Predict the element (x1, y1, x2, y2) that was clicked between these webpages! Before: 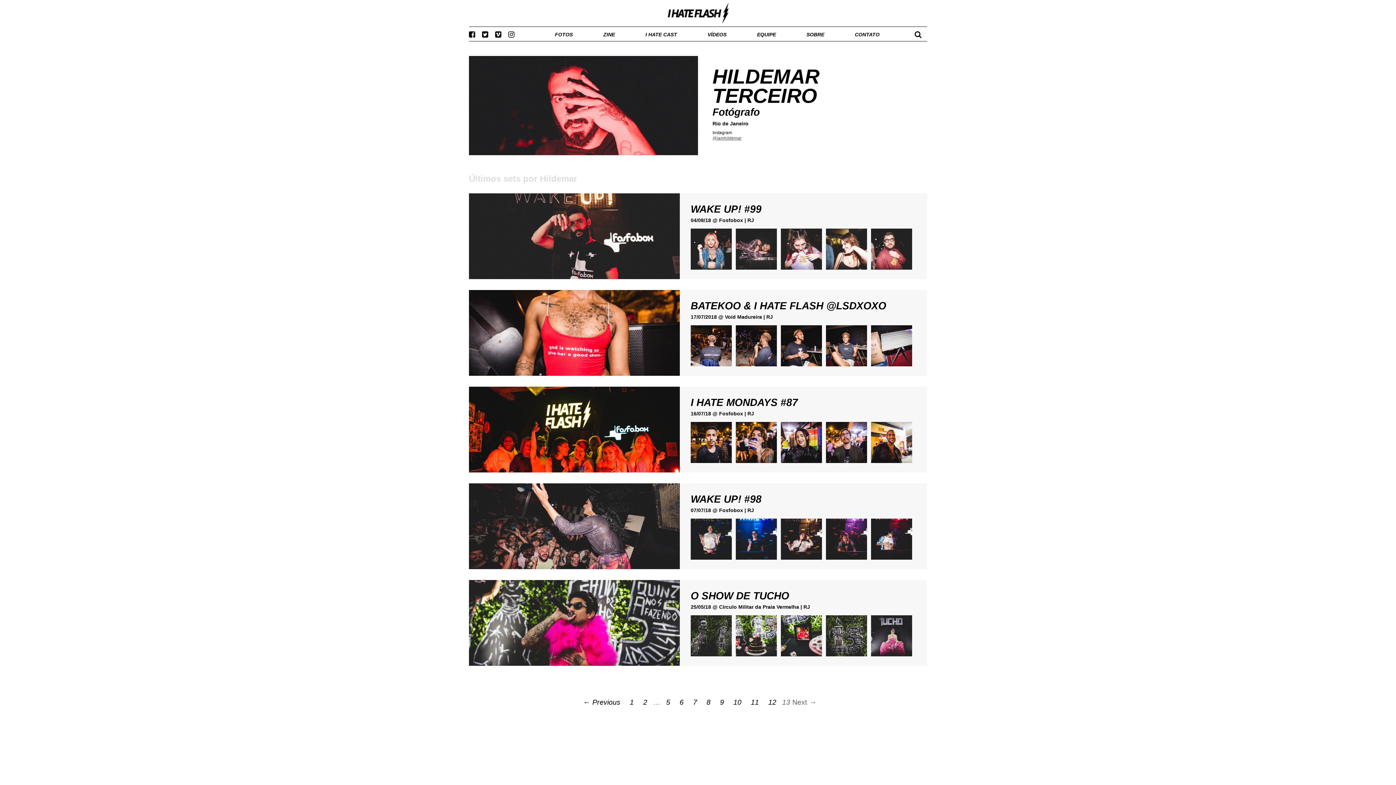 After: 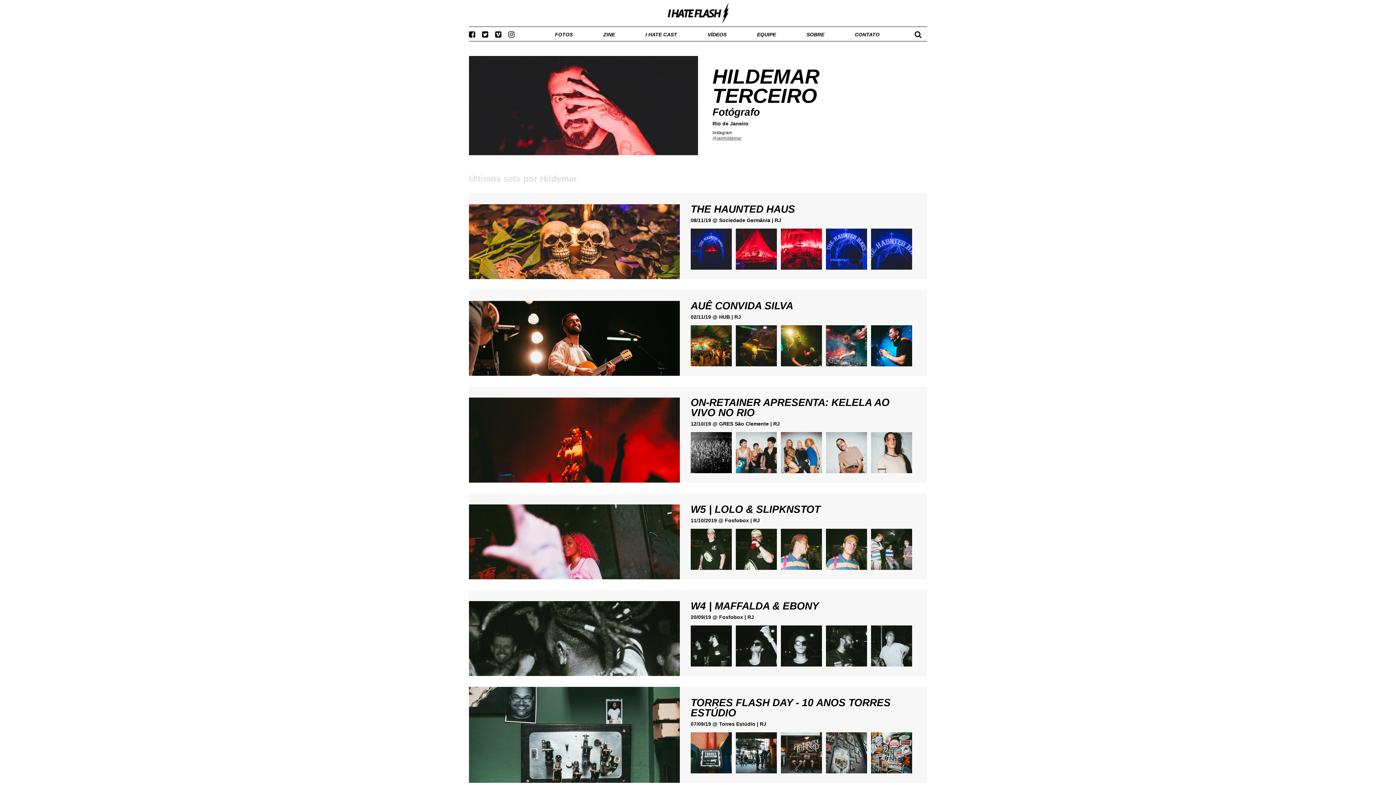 Action: bbox: (676, 698, 687, 706) label: 6